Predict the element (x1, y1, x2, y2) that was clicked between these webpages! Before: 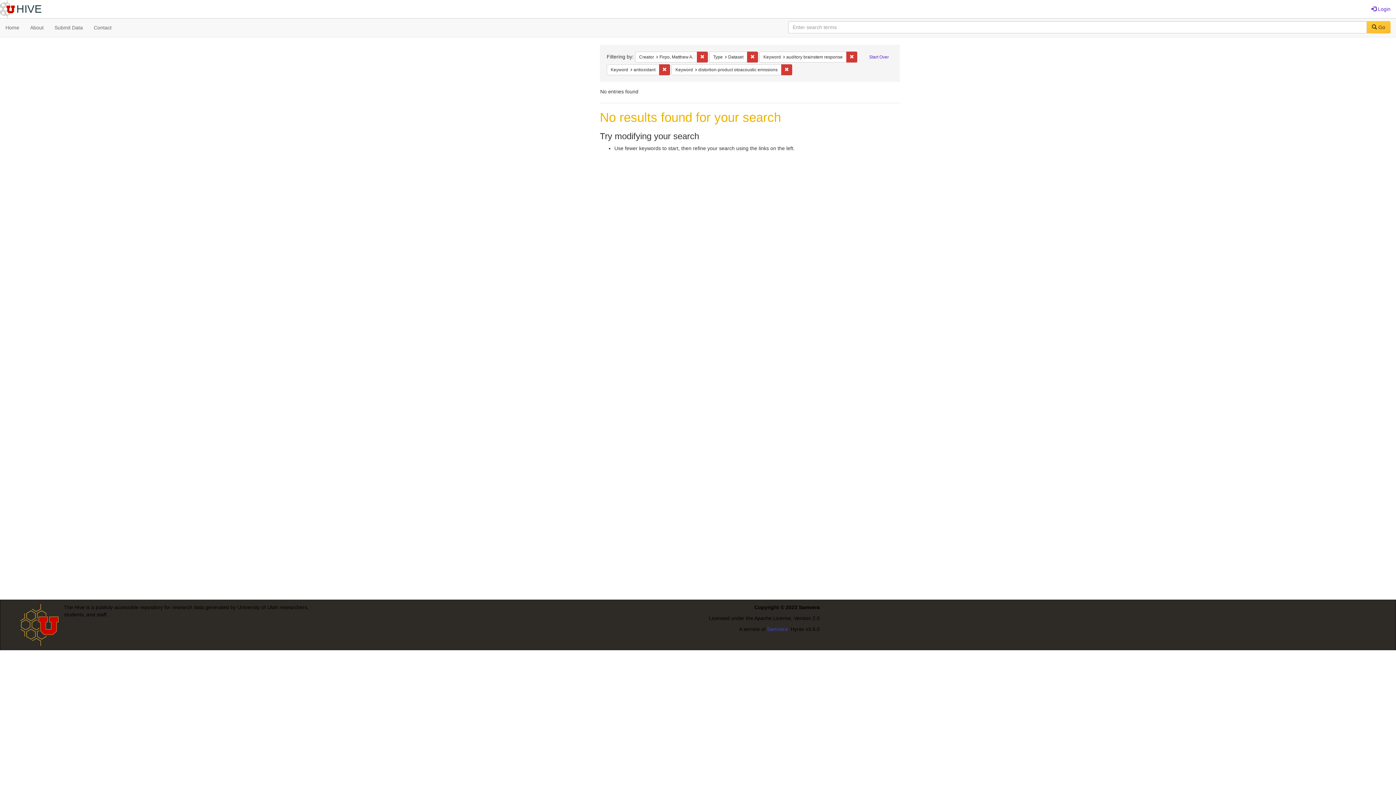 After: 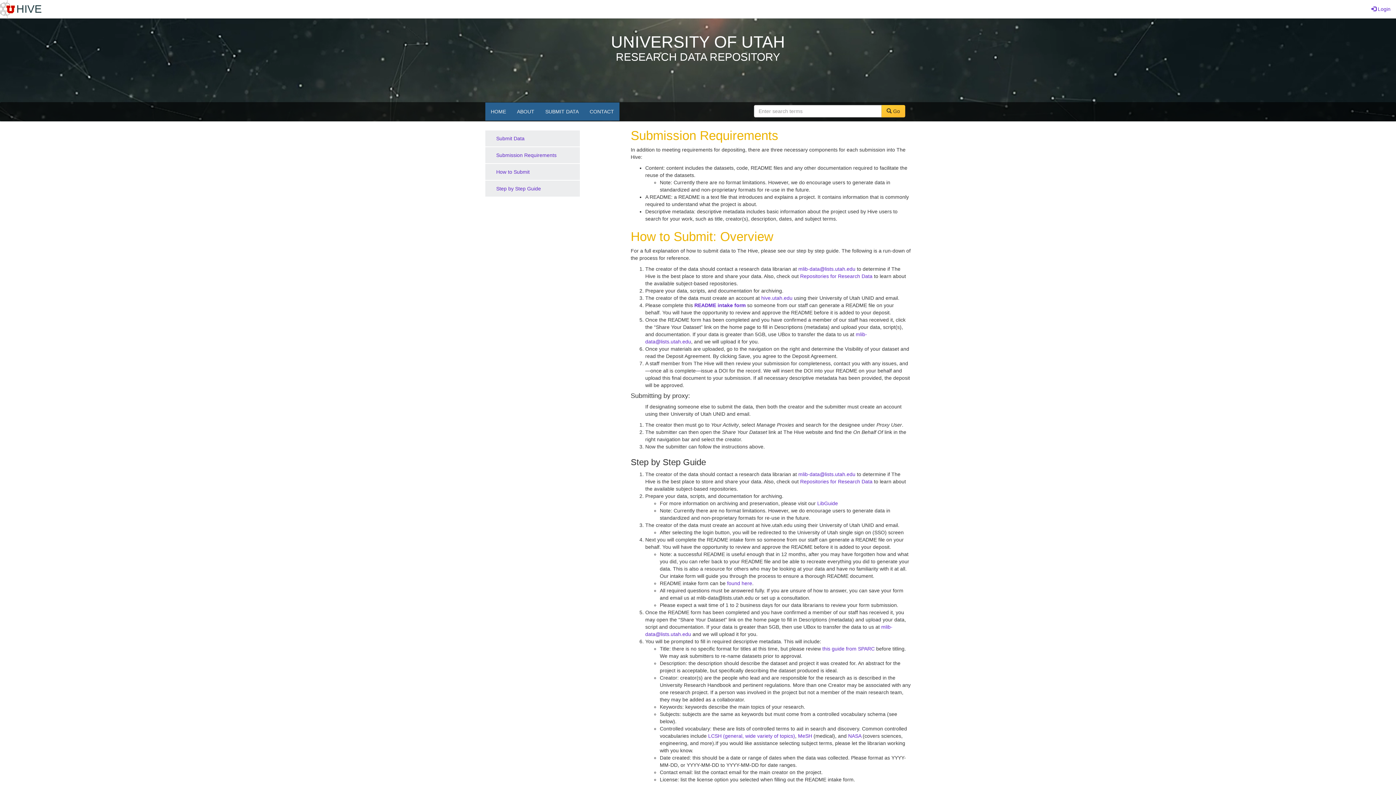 Action: label: Submit Data bbox: (49, 18, 88, 36)